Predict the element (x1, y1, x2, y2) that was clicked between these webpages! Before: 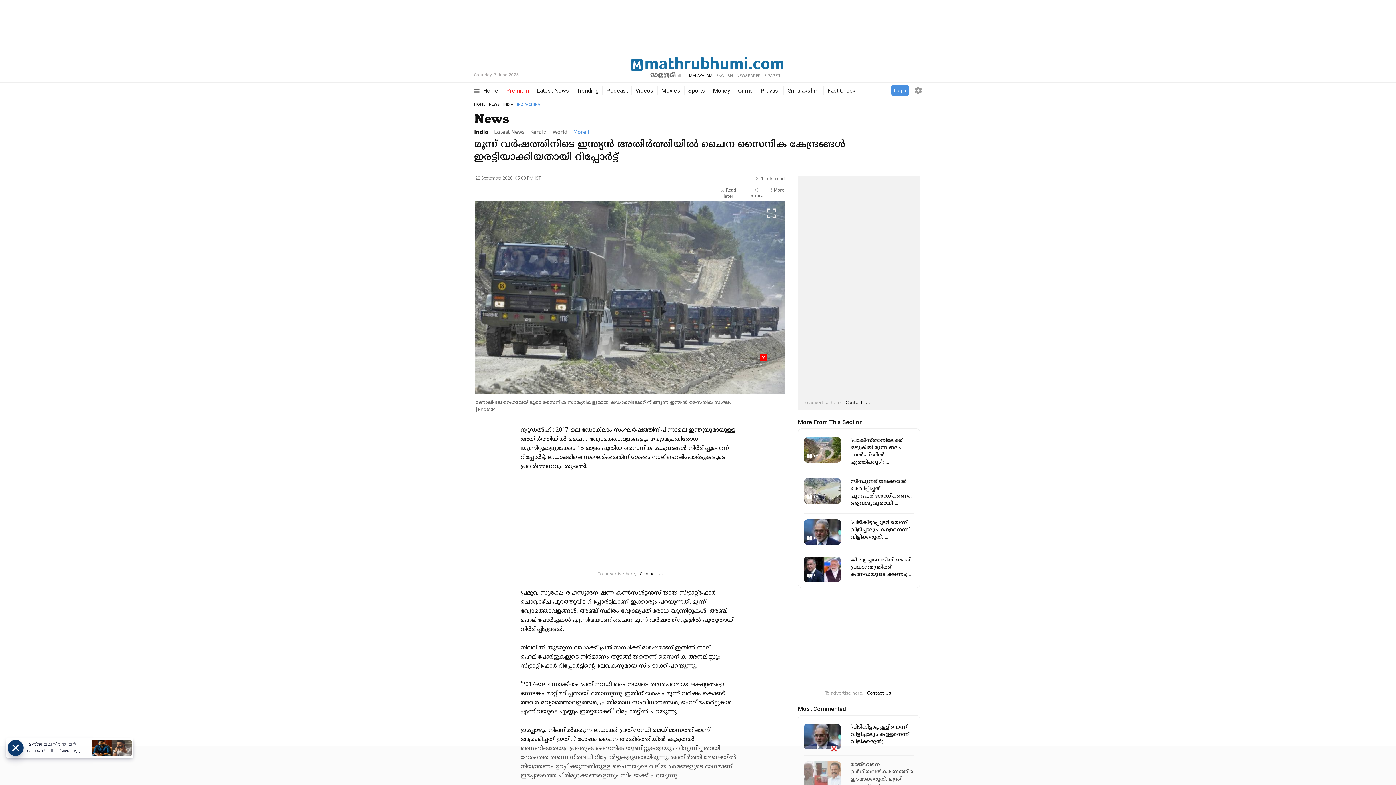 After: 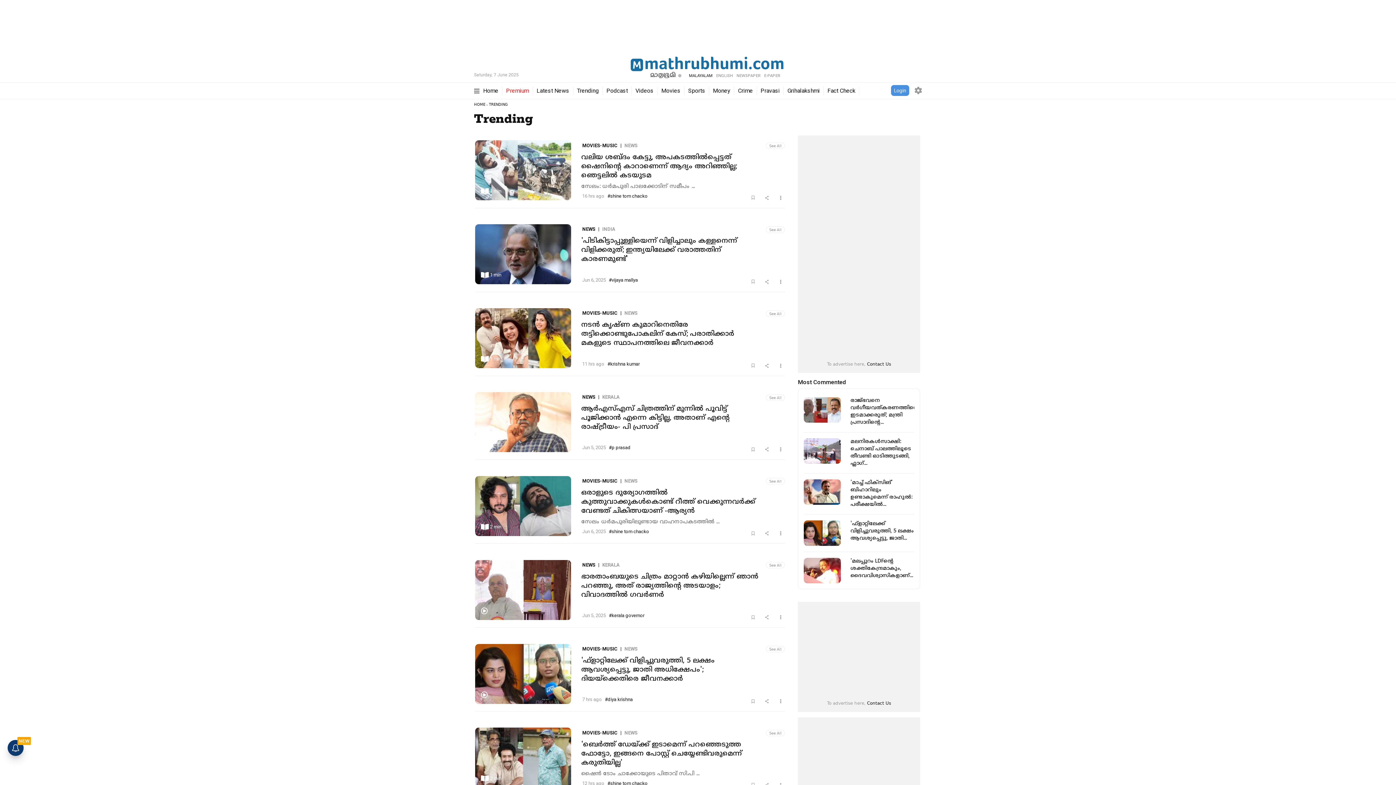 Action: bbox: (577, 87, 598, 94) label: Trending